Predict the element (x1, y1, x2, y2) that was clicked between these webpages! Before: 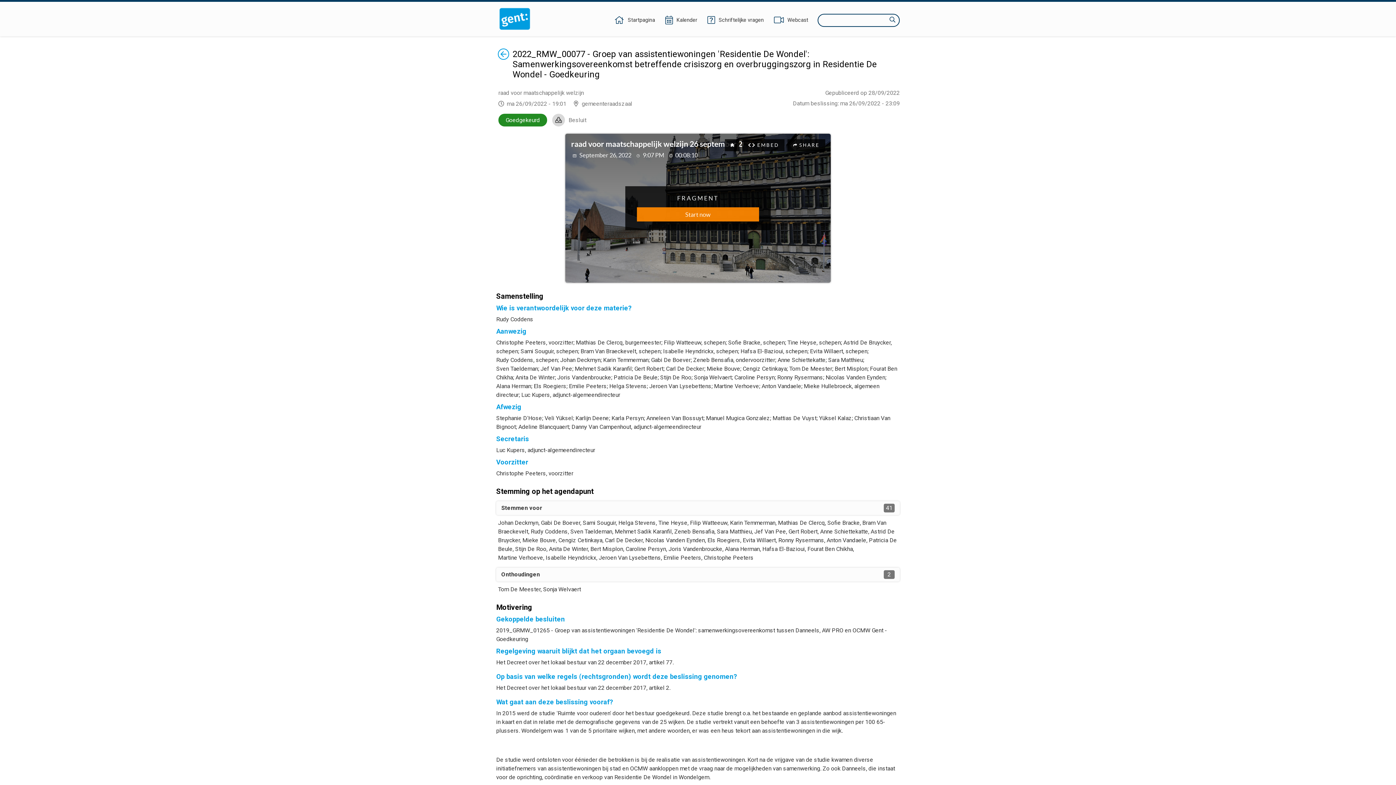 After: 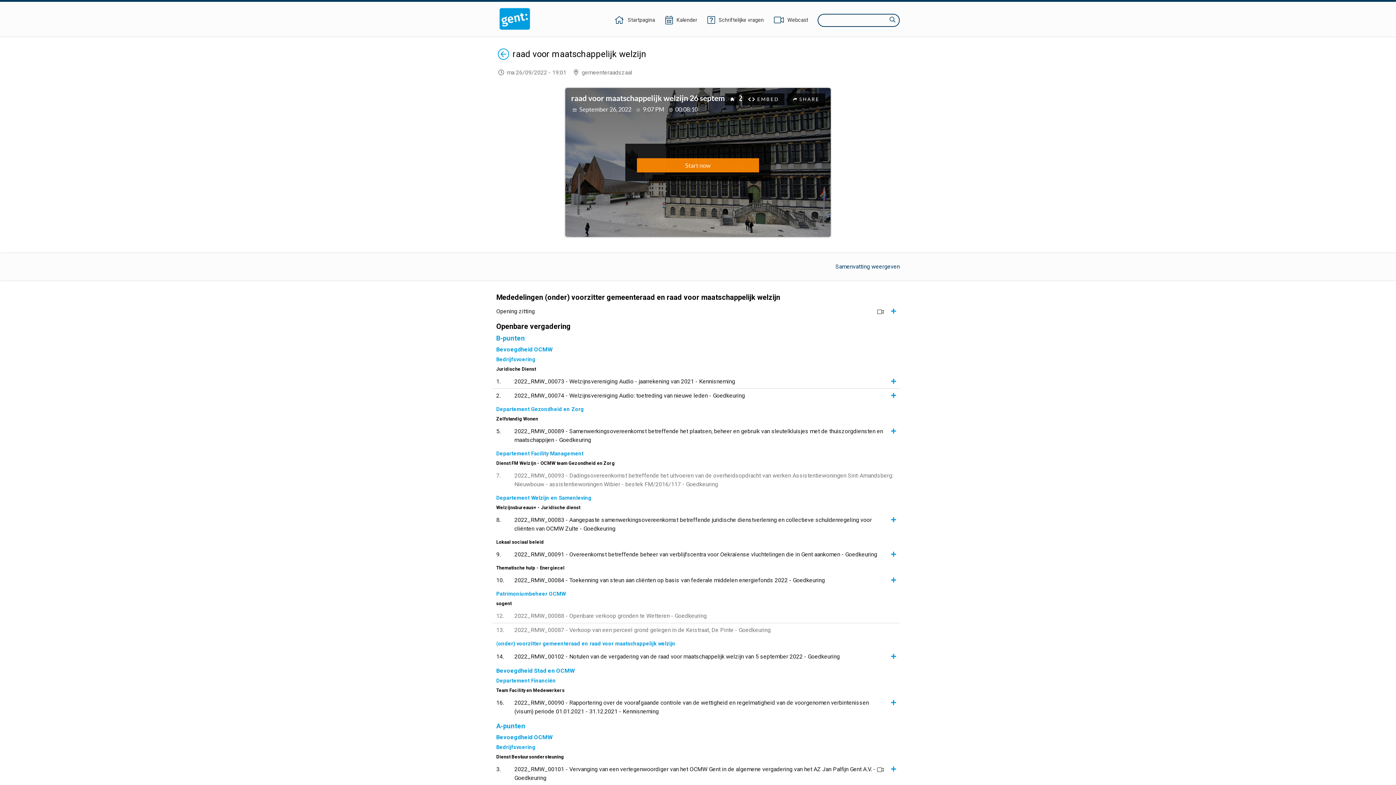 Action: label: Terug bbox: (497, 48, 509, 79)